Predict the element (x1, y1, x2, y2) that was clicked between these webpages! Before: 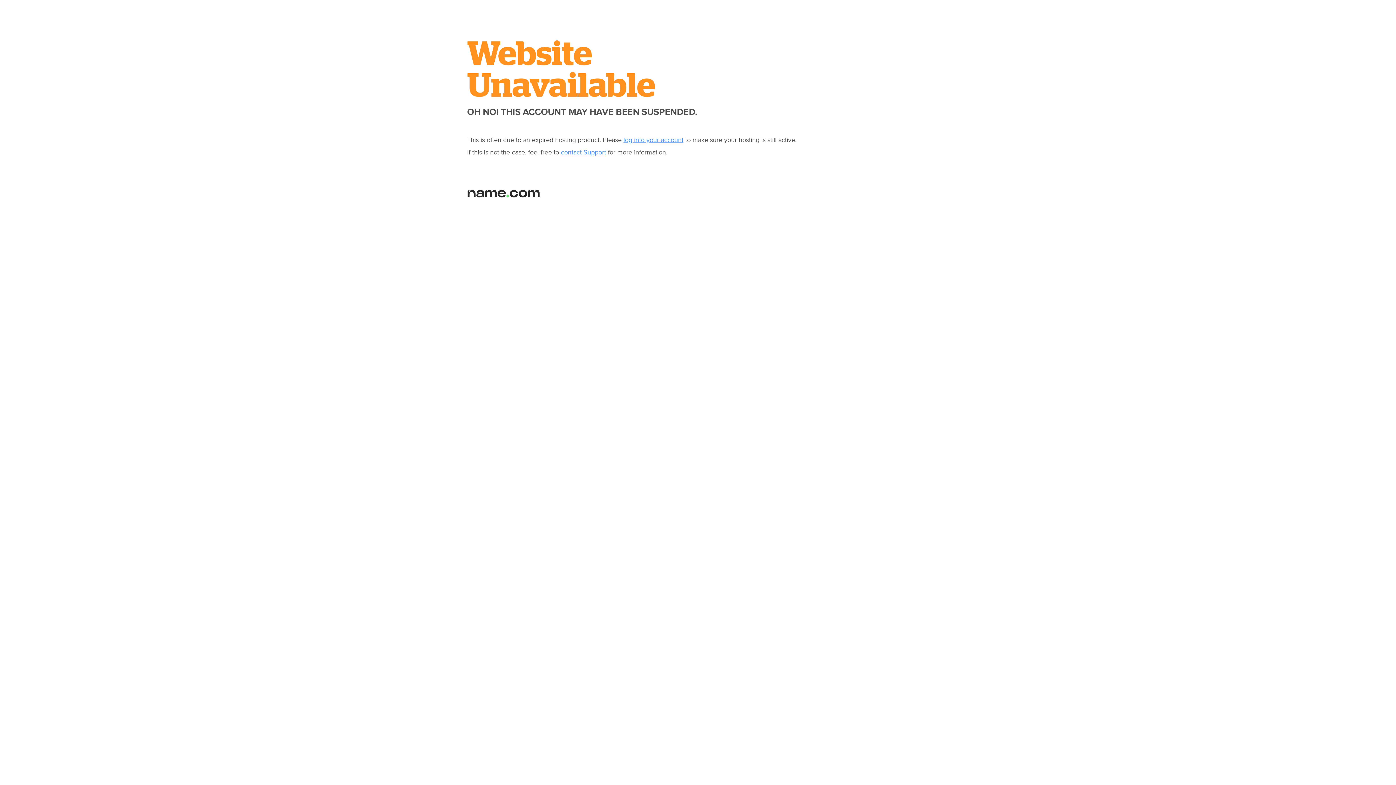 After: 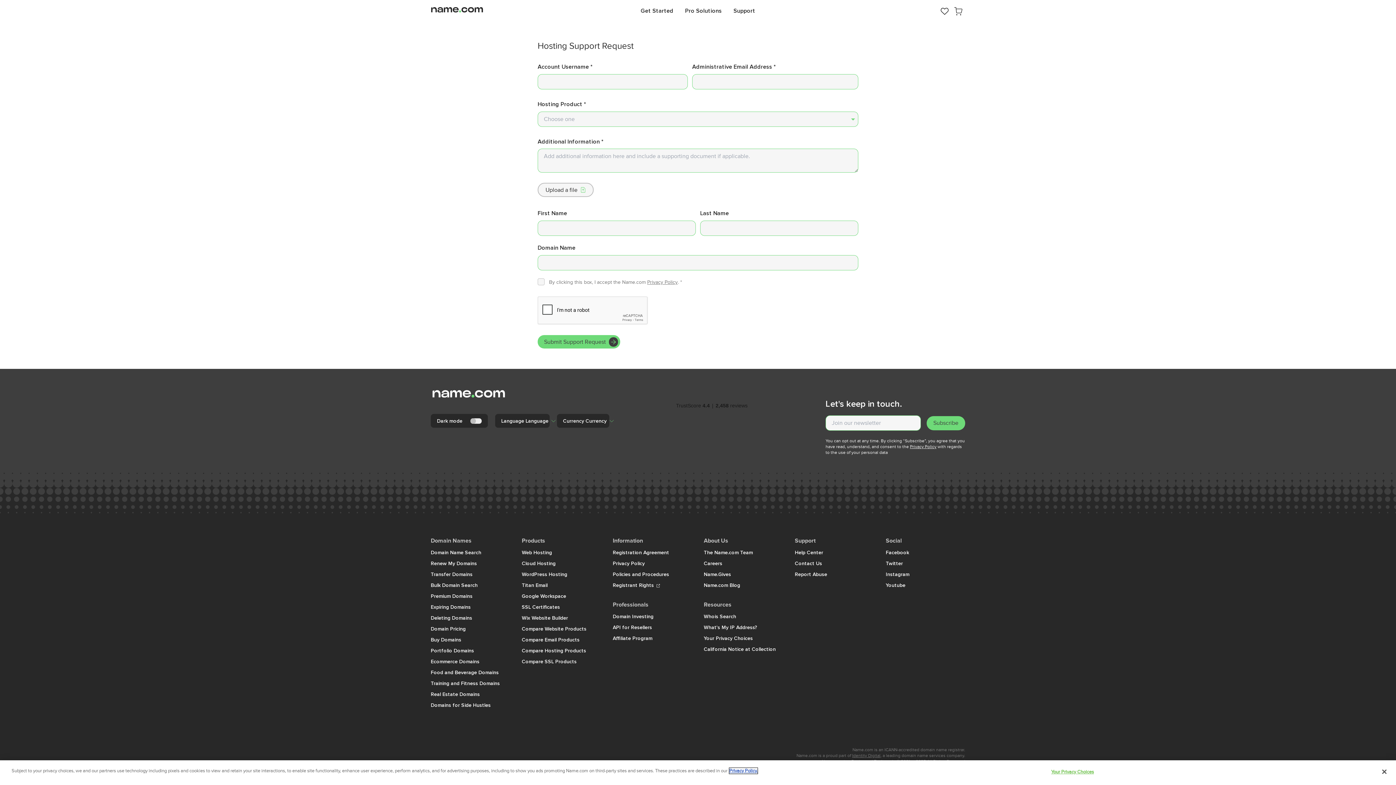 Action: bbox: (561, 148, 606, 156) label: contact Support